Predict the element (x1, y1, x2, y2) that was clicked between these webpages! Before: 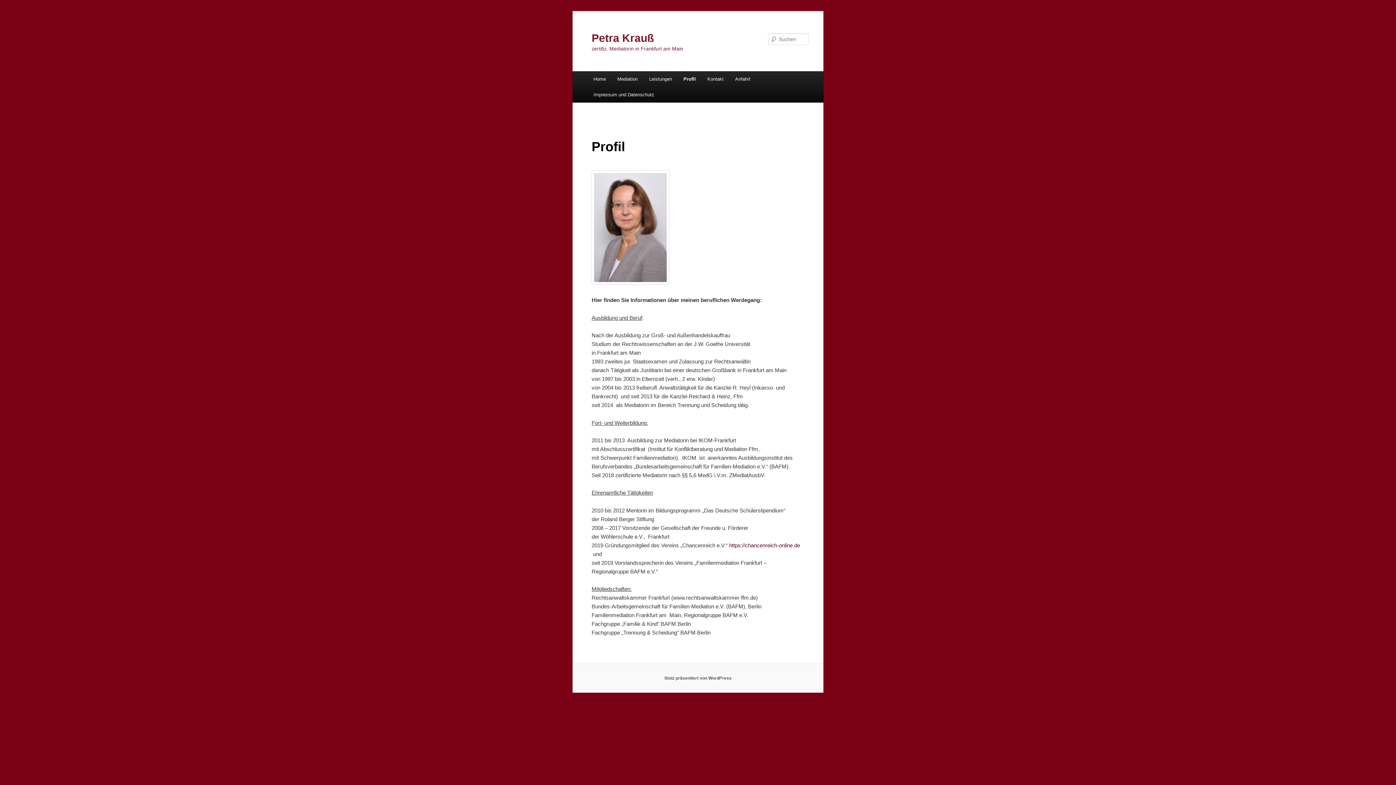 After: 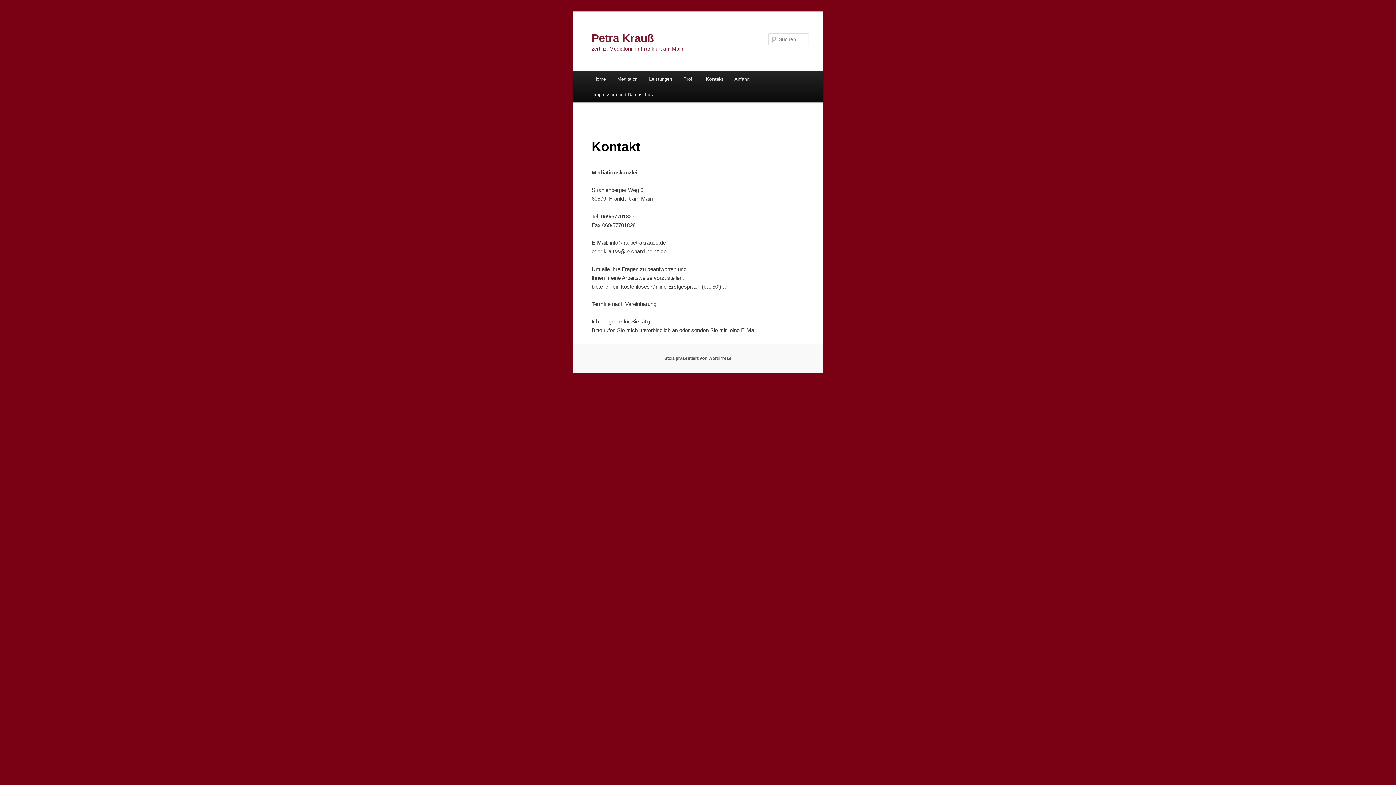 Action: label: Kontakt bbox: (701, 71, 729, 86)